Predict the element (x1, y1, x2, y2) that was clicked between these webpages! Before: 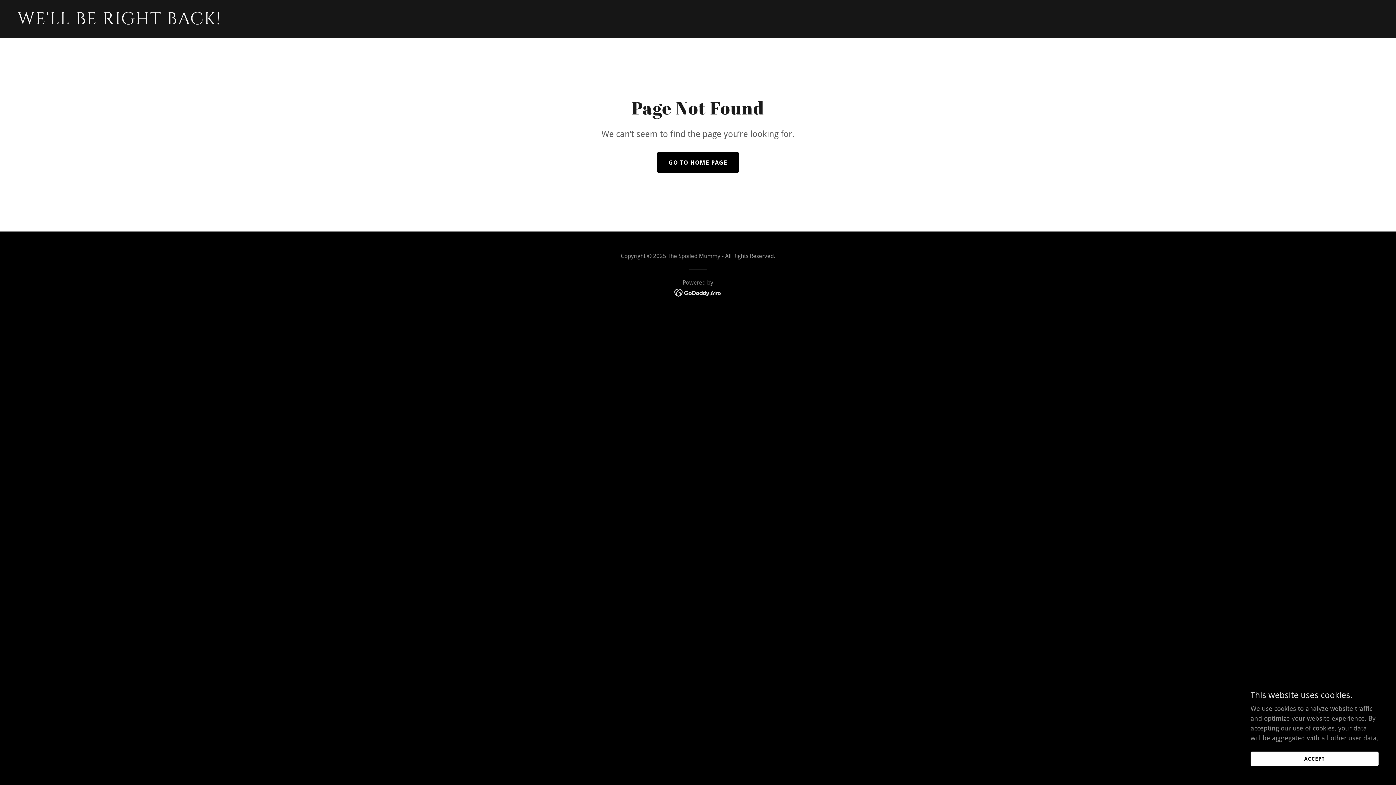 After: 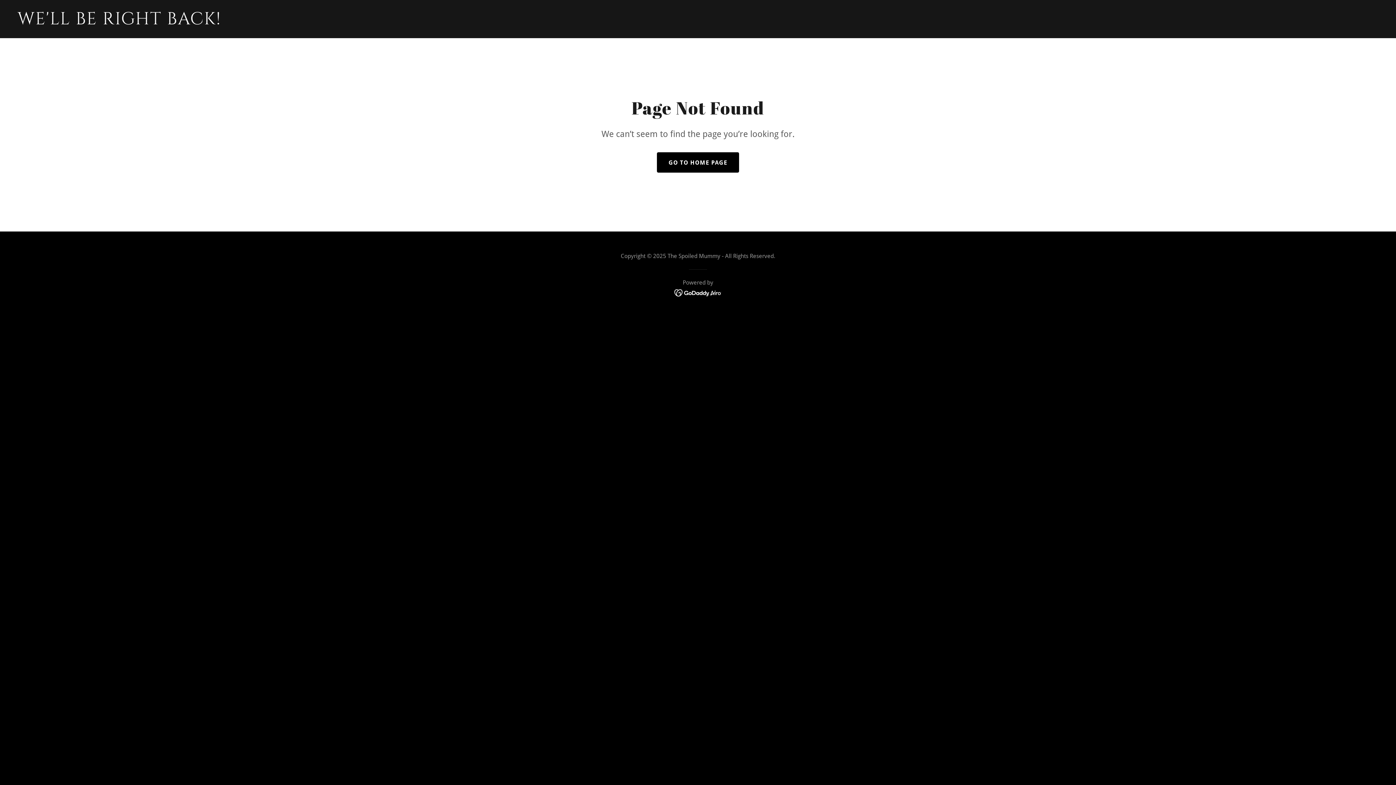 Action: label: ACCEPT bbox: (1250, 752, 1378, 766)